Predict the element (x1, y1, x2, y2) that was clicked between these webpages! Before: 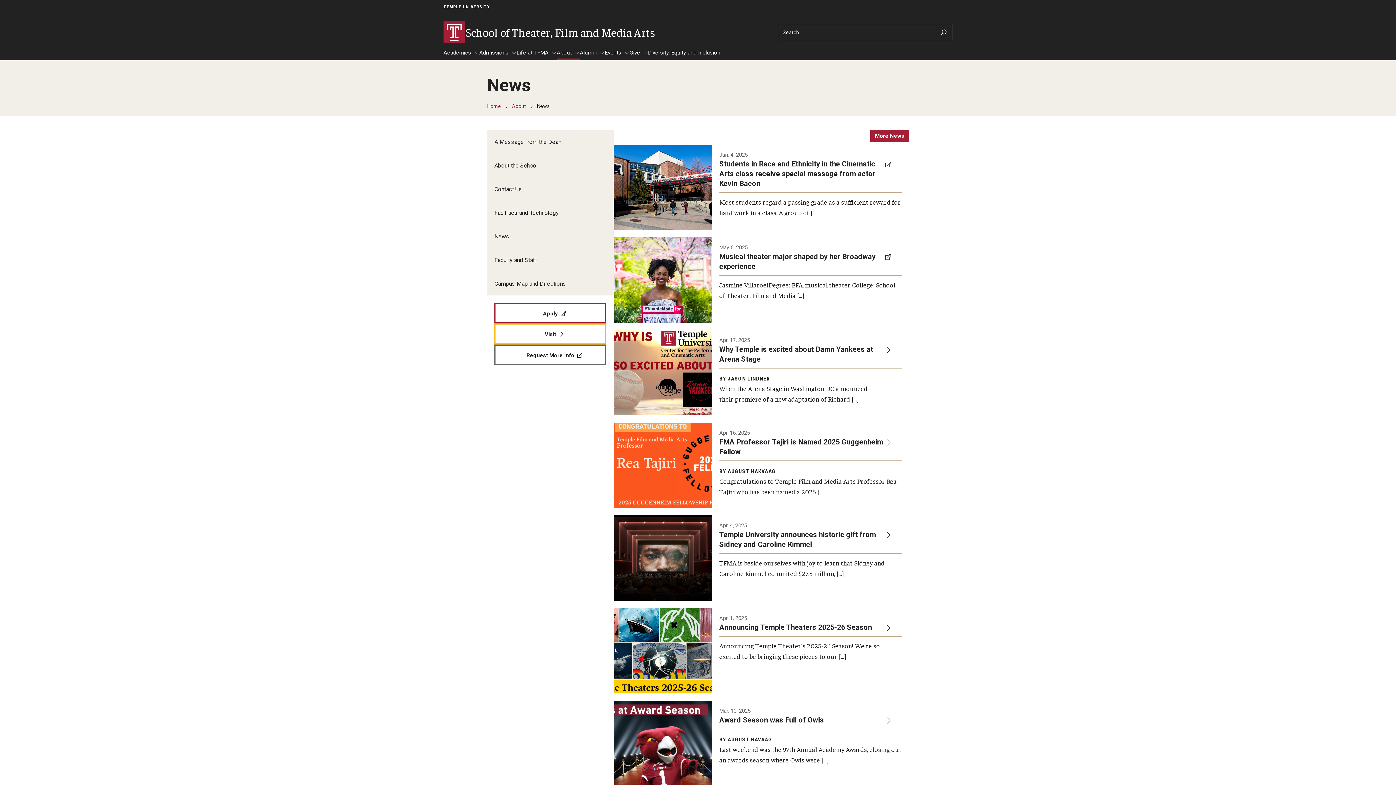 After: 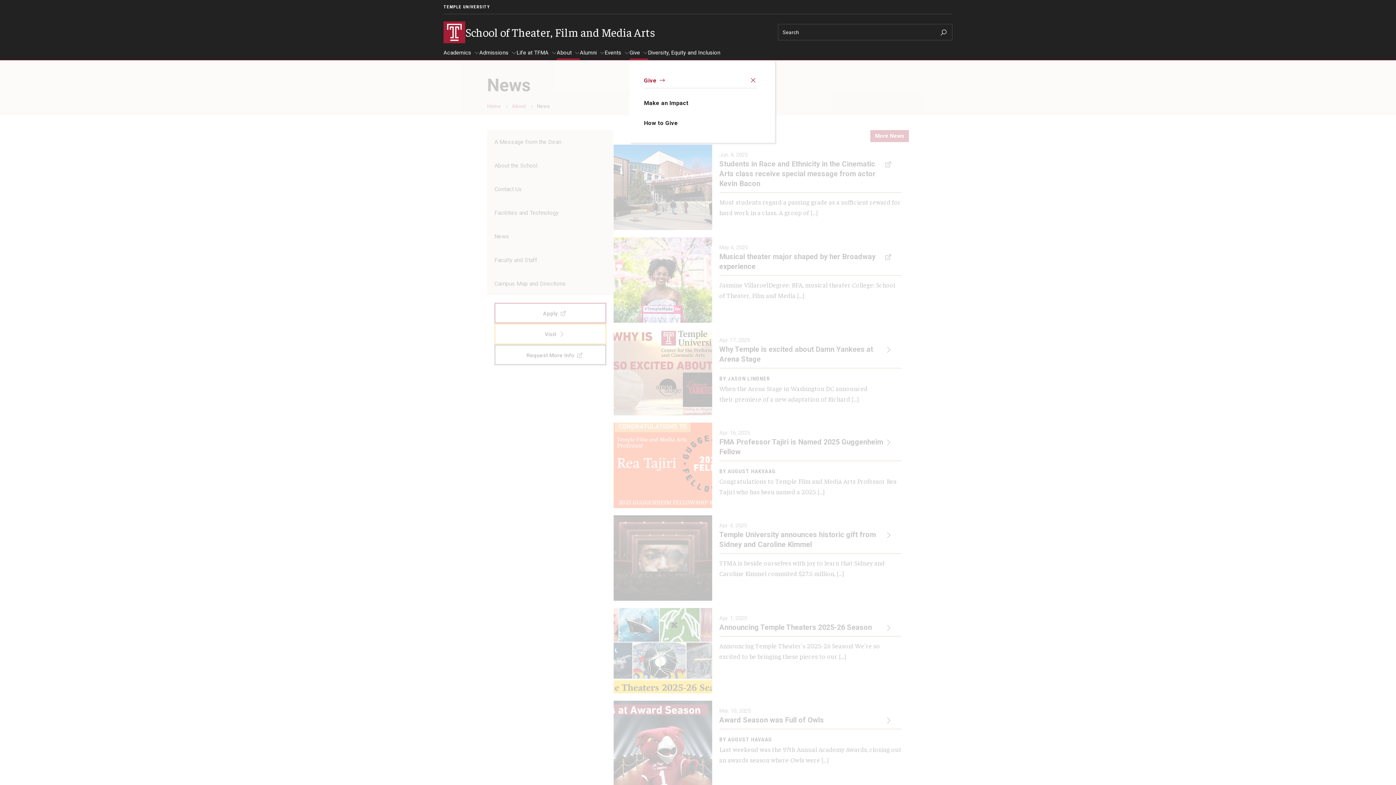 Action: bbox: (629, 49, 648, 60) label: Give